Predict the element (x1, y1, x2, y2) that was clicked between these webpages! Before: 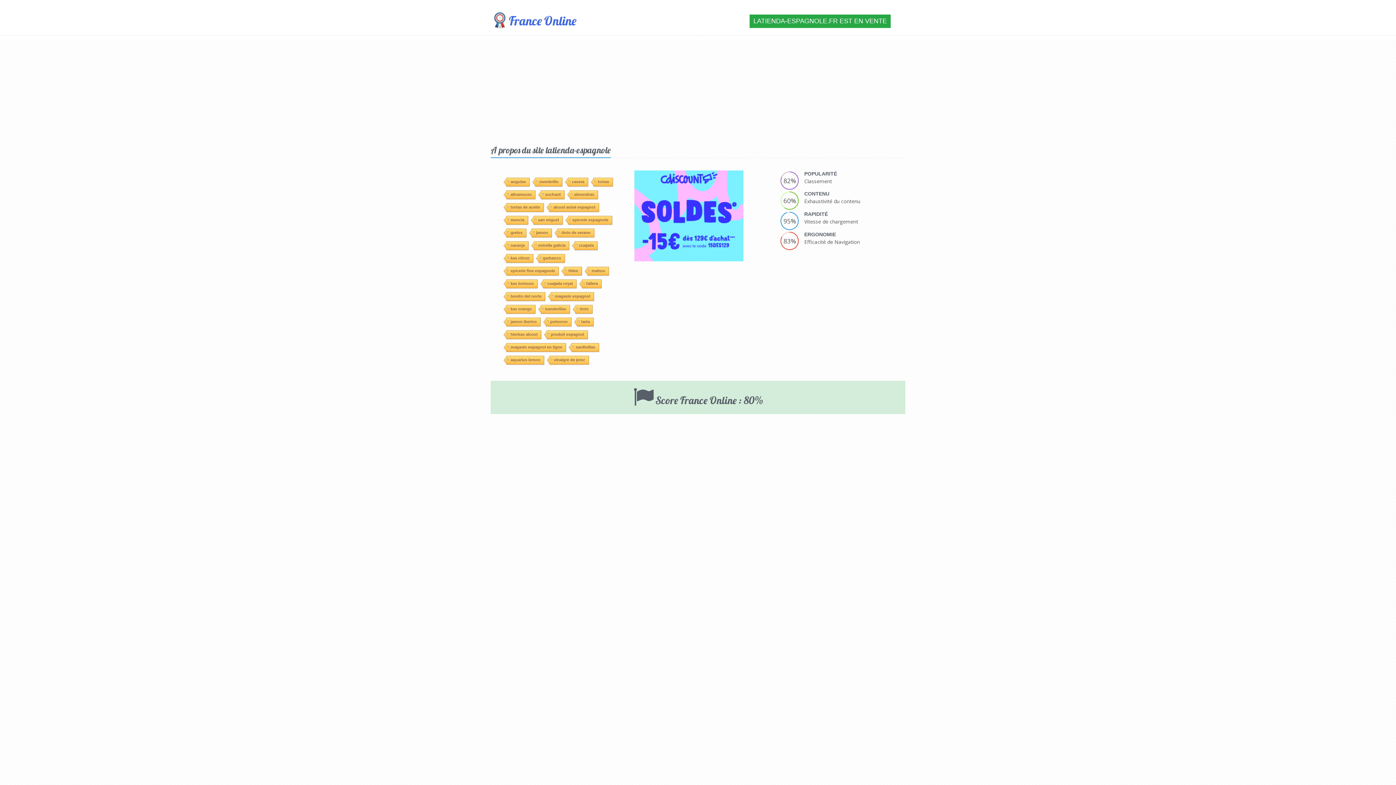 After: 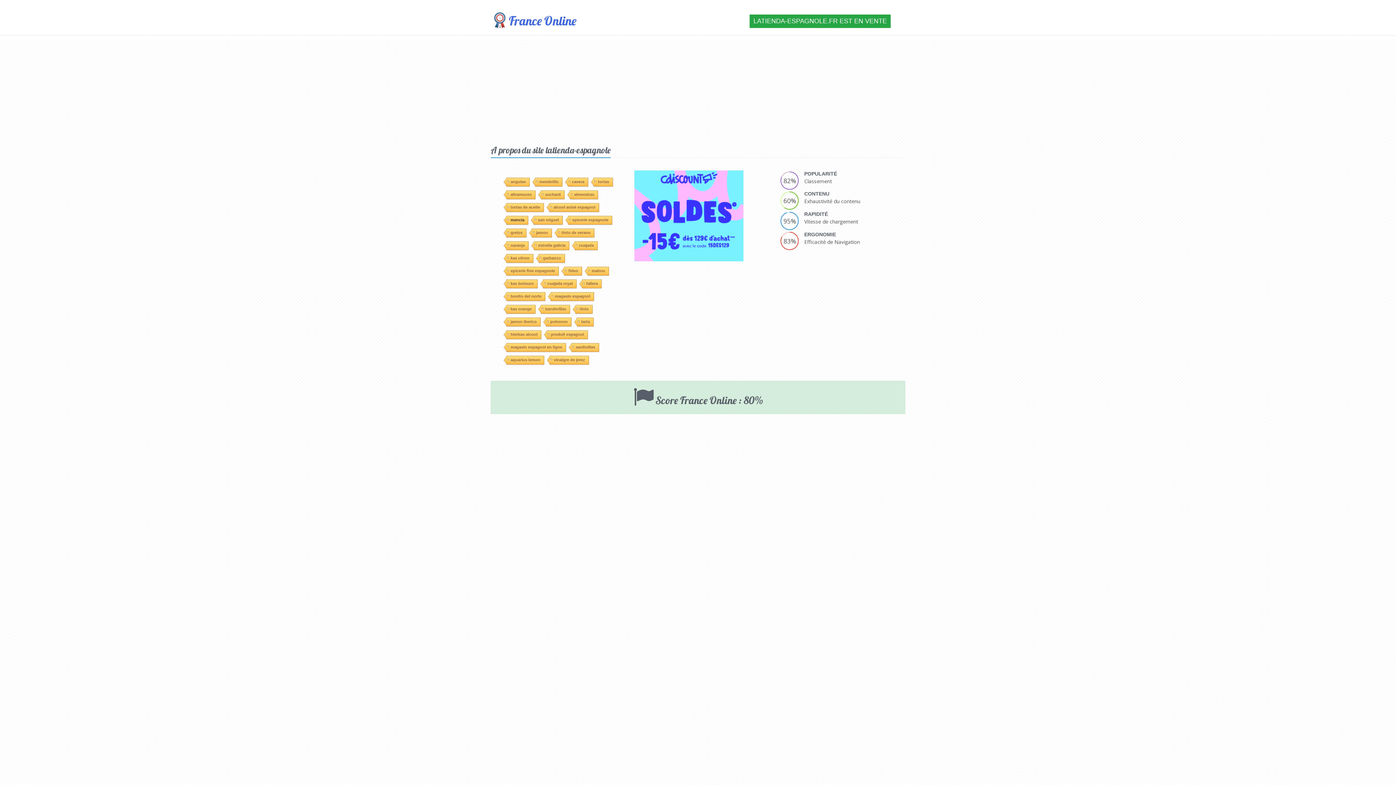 Action: label: mencia bbox: (506, 215, 528, 224)